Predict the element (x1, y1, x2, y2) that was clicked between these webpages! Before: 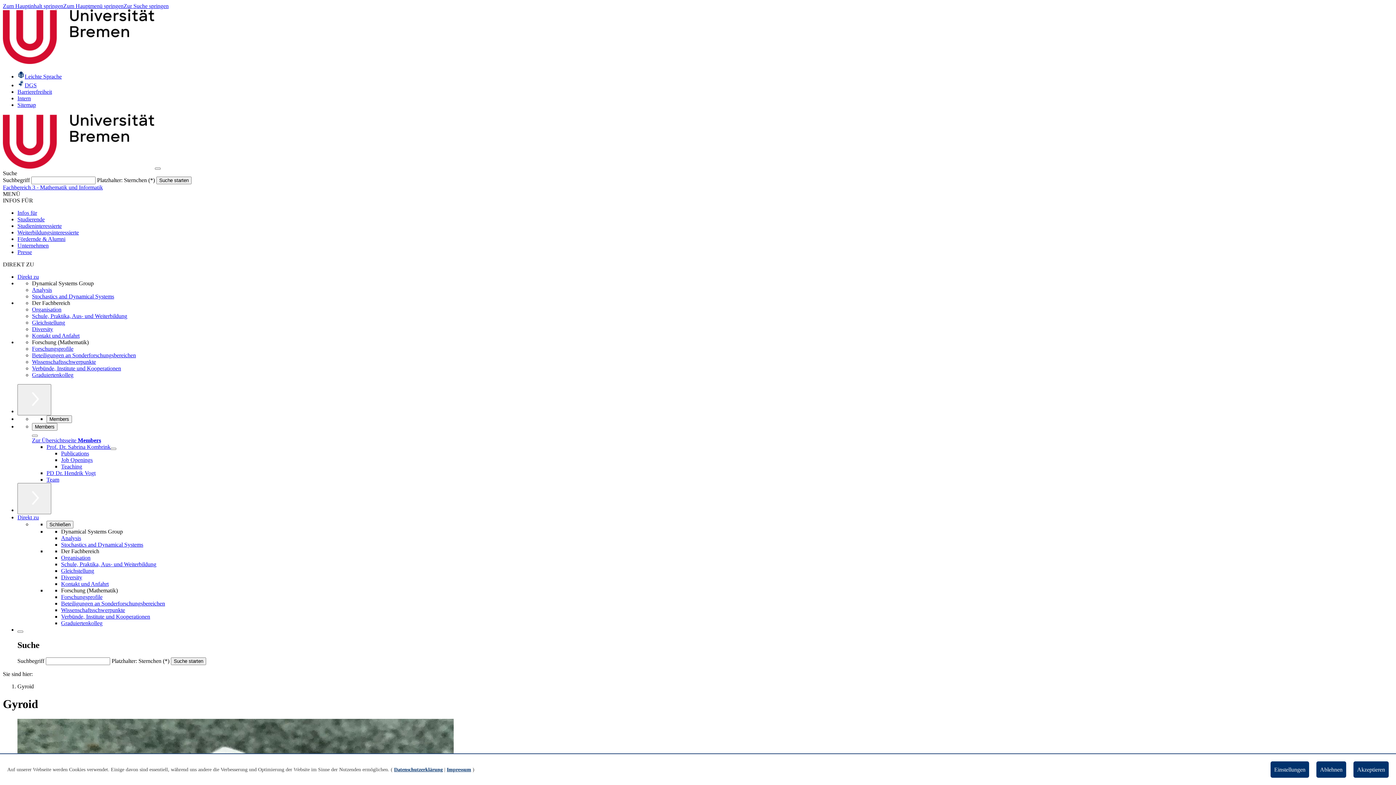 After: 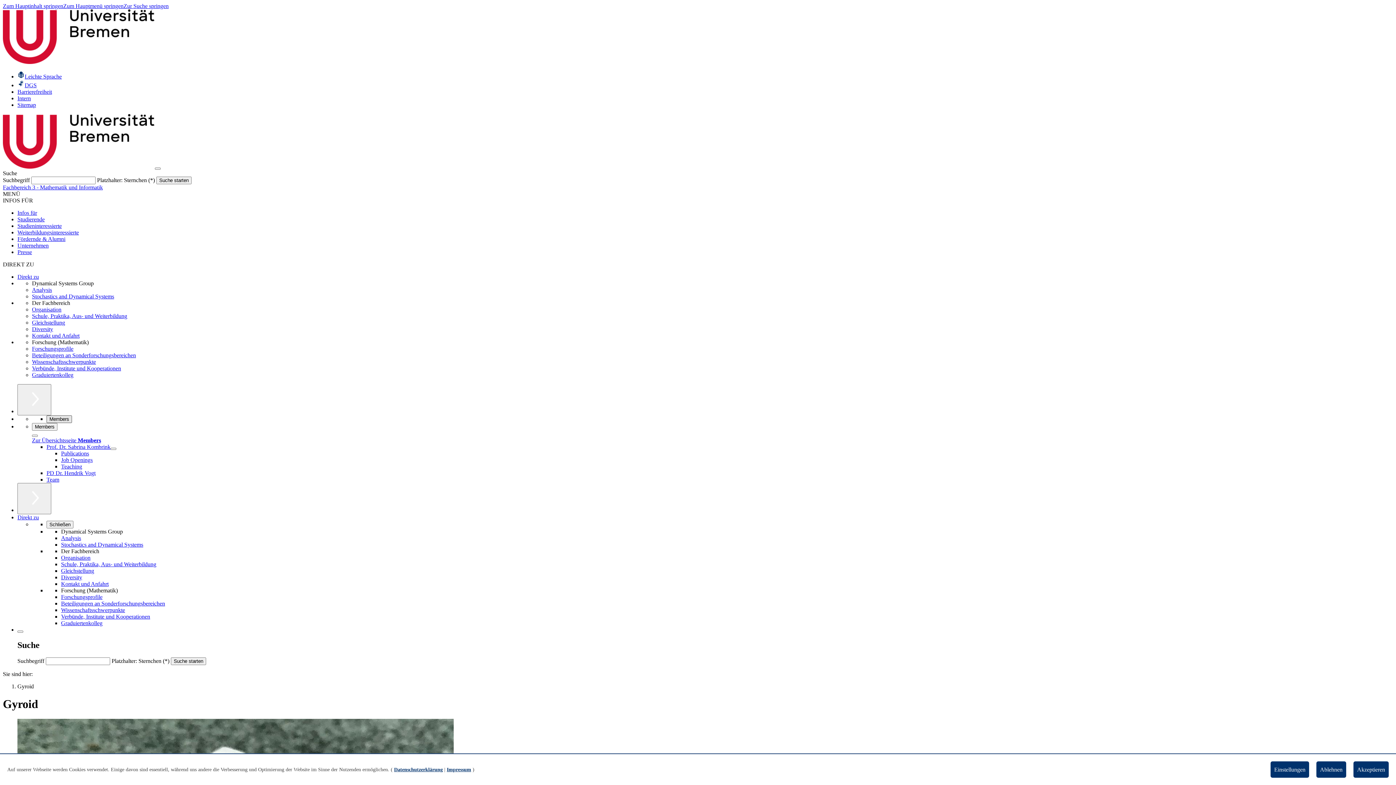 Action: bbox: (46, 415, 72, 423) label: Members